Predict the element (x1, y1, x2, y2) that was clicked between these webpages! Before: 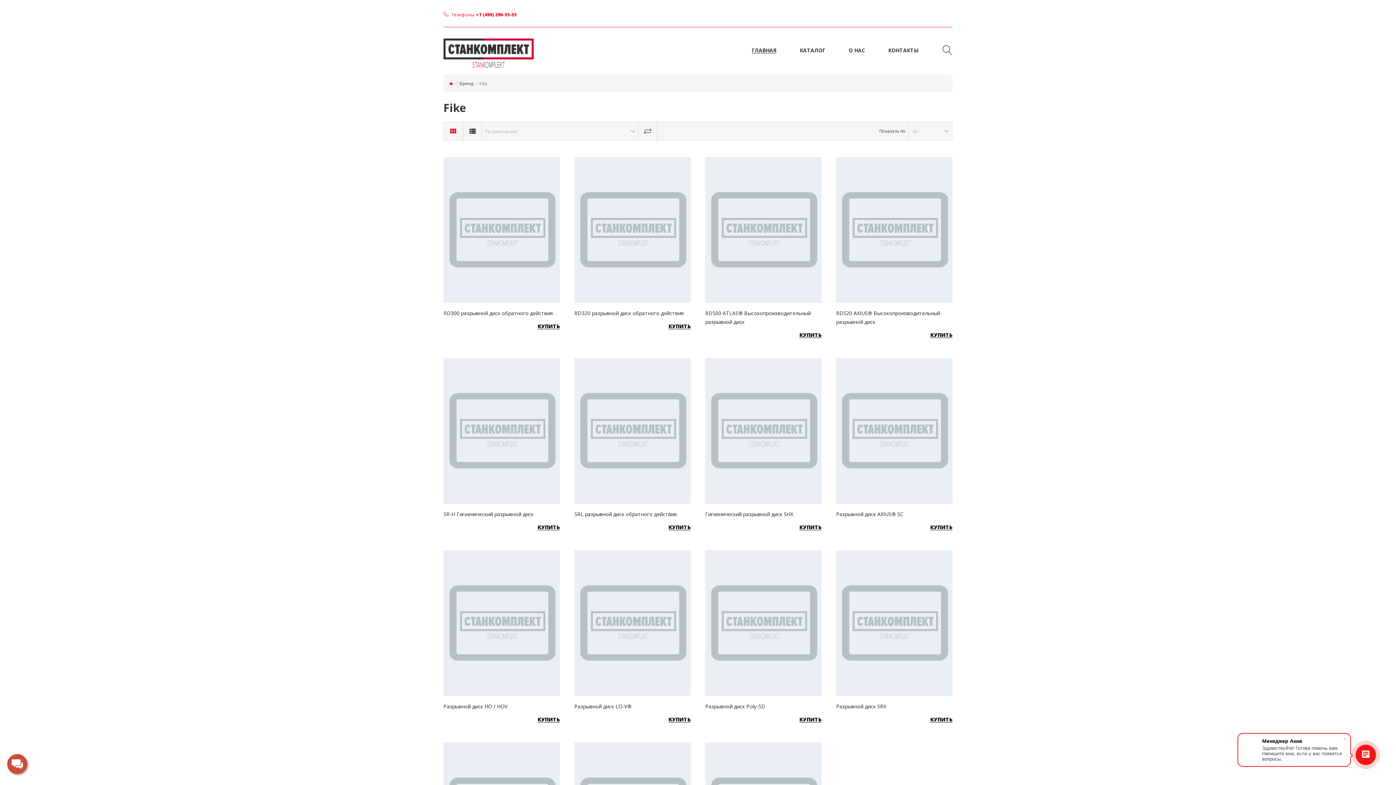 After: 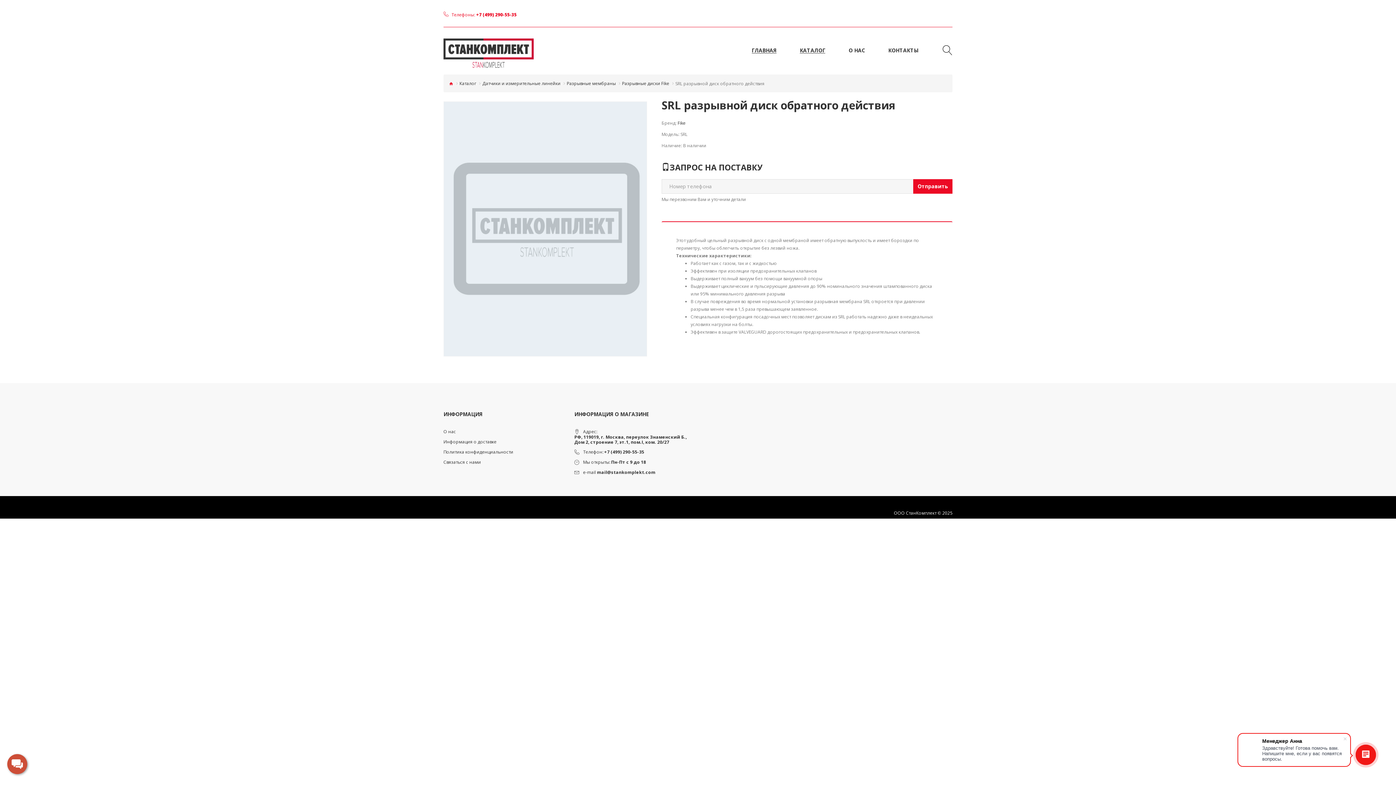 Action: bbox: (668, 524, 690, 530) label: КУПИТЬ